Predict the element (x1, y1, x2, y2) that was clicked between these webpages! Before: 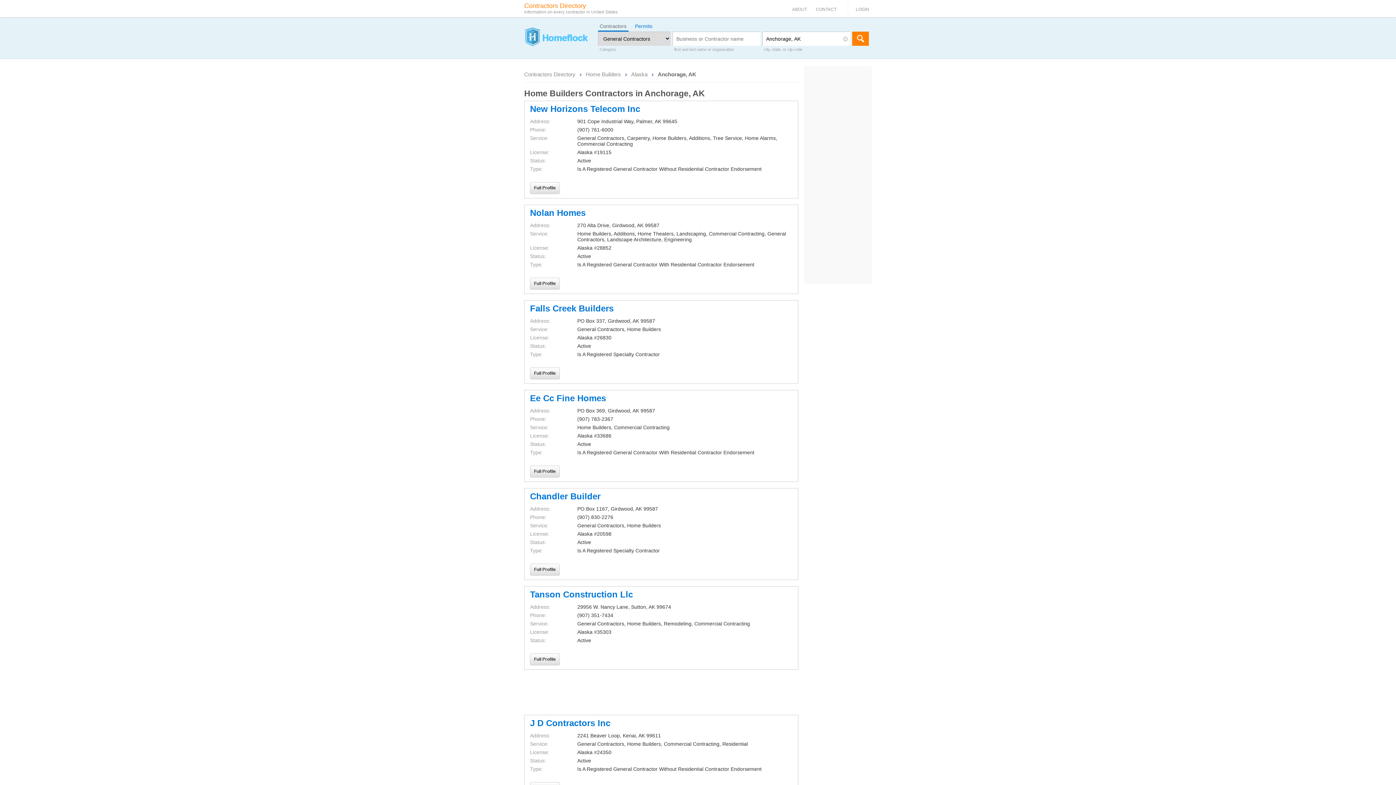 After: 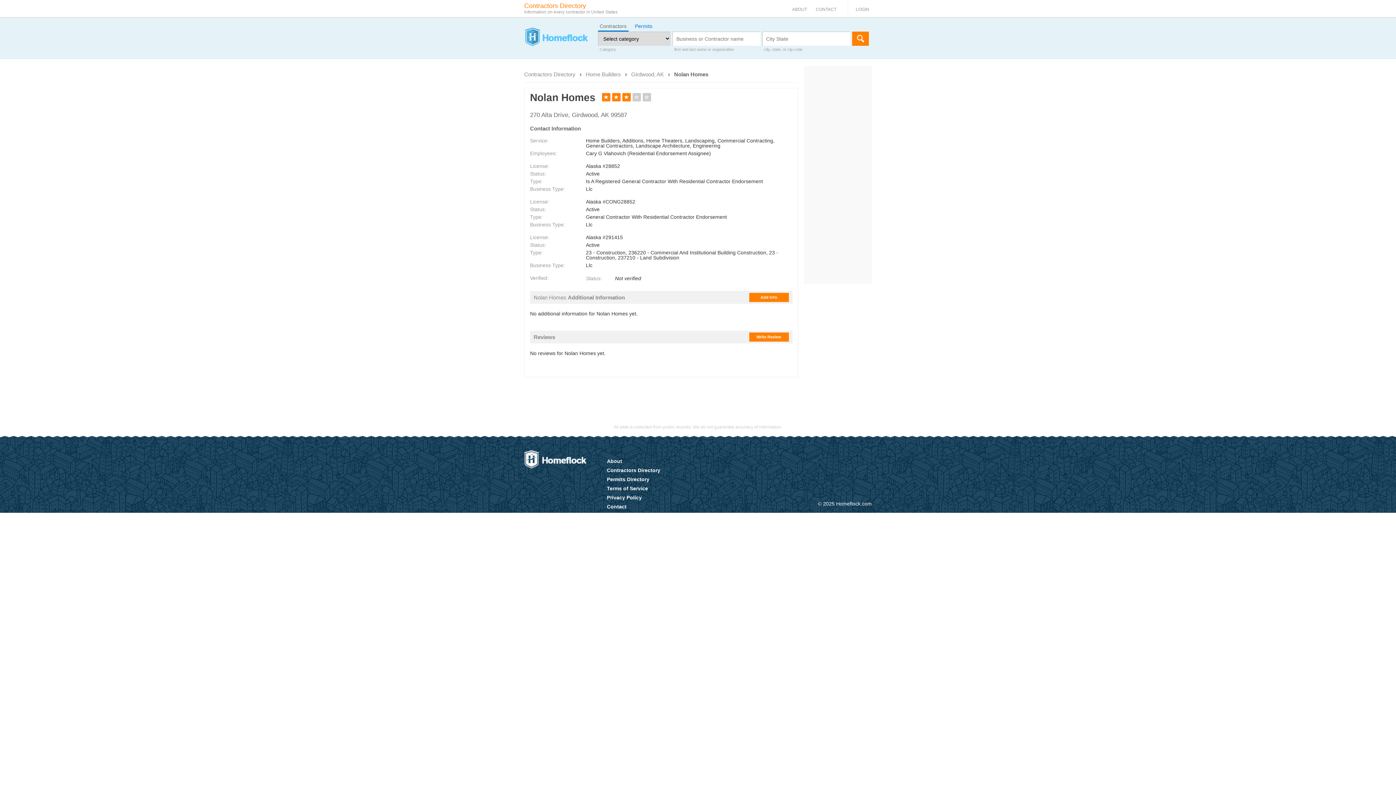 Action: label: Full Profile bbox: (530, 277, 560, 289)